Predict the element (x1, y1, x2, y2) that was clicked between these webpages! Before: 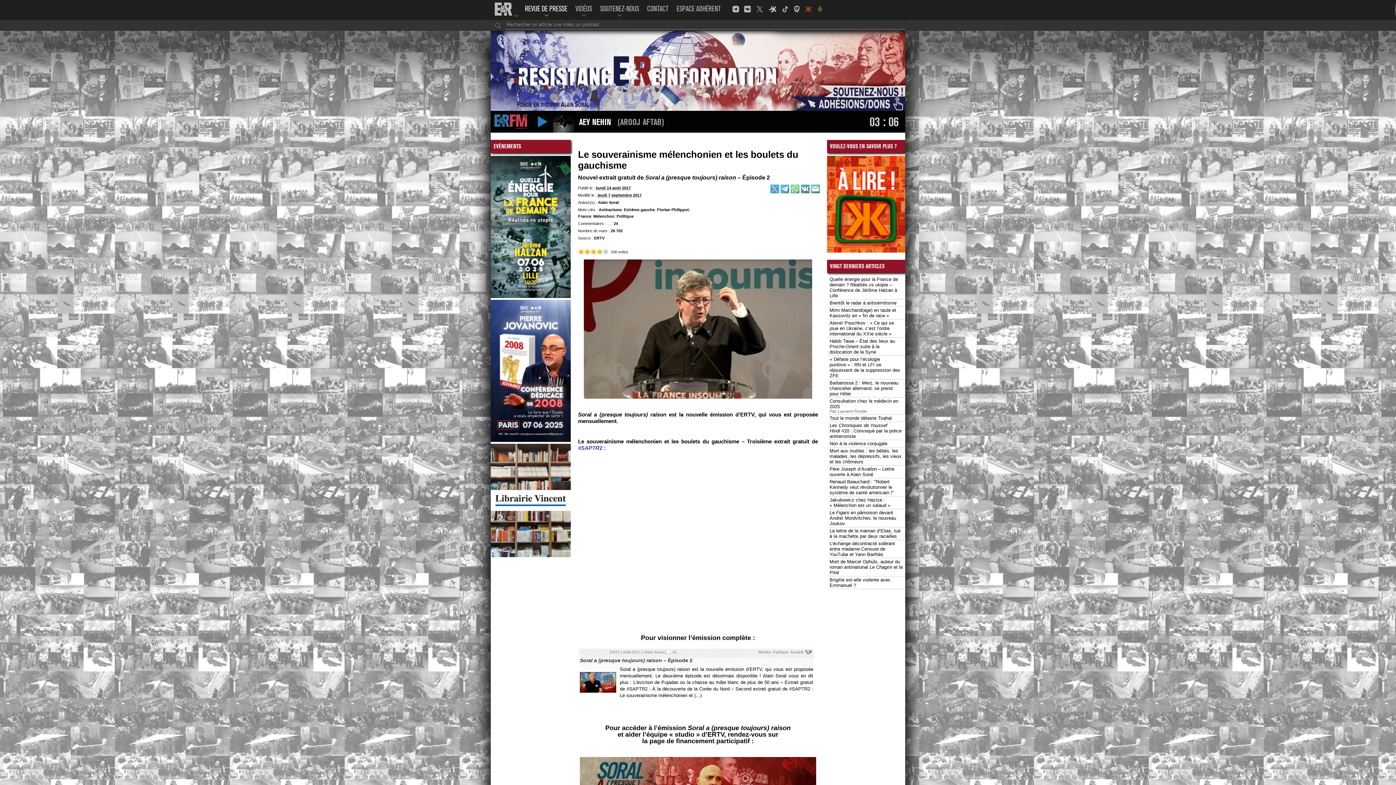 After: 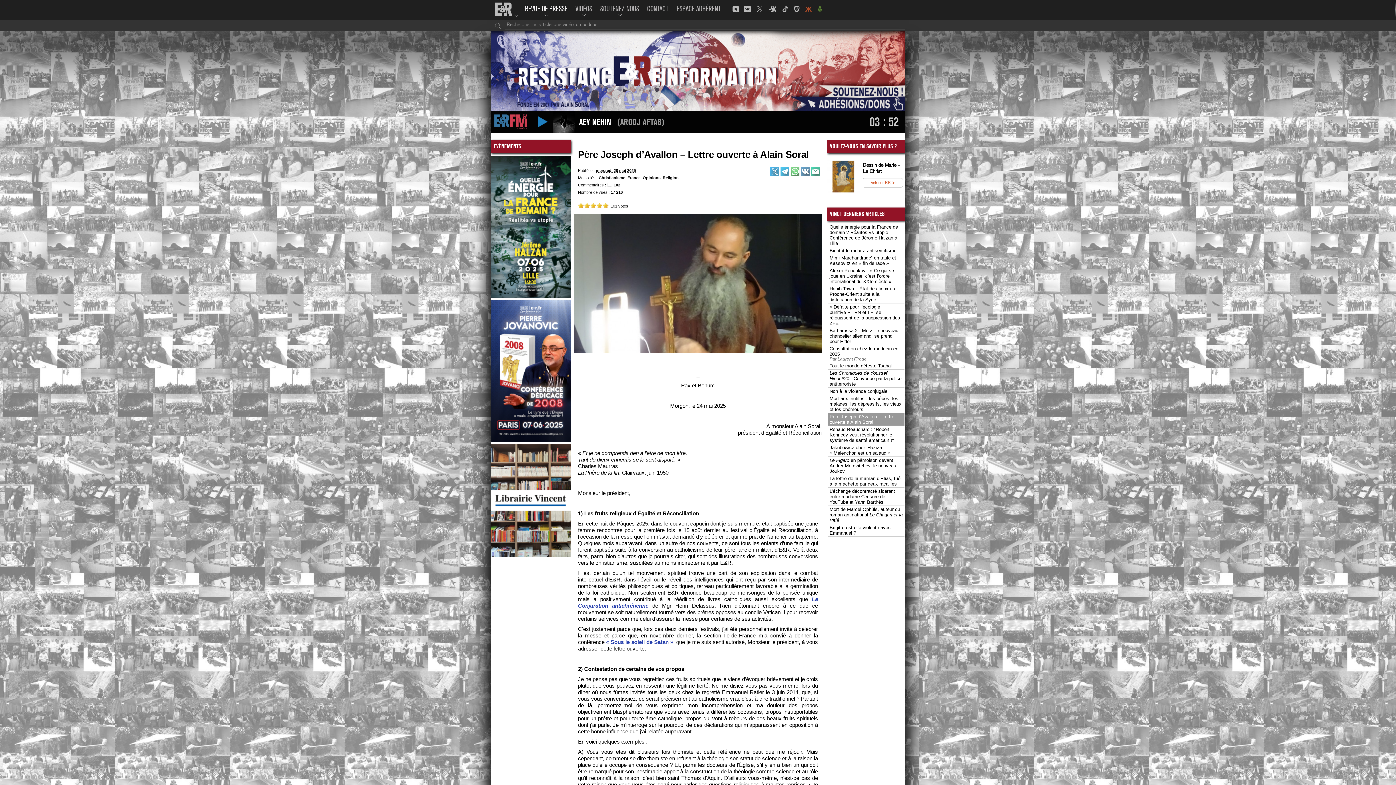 Action: bbox: (829, 466, 894, 477) label: Père Joseph d’Avallon – Lettre ouverte à Alain Soral